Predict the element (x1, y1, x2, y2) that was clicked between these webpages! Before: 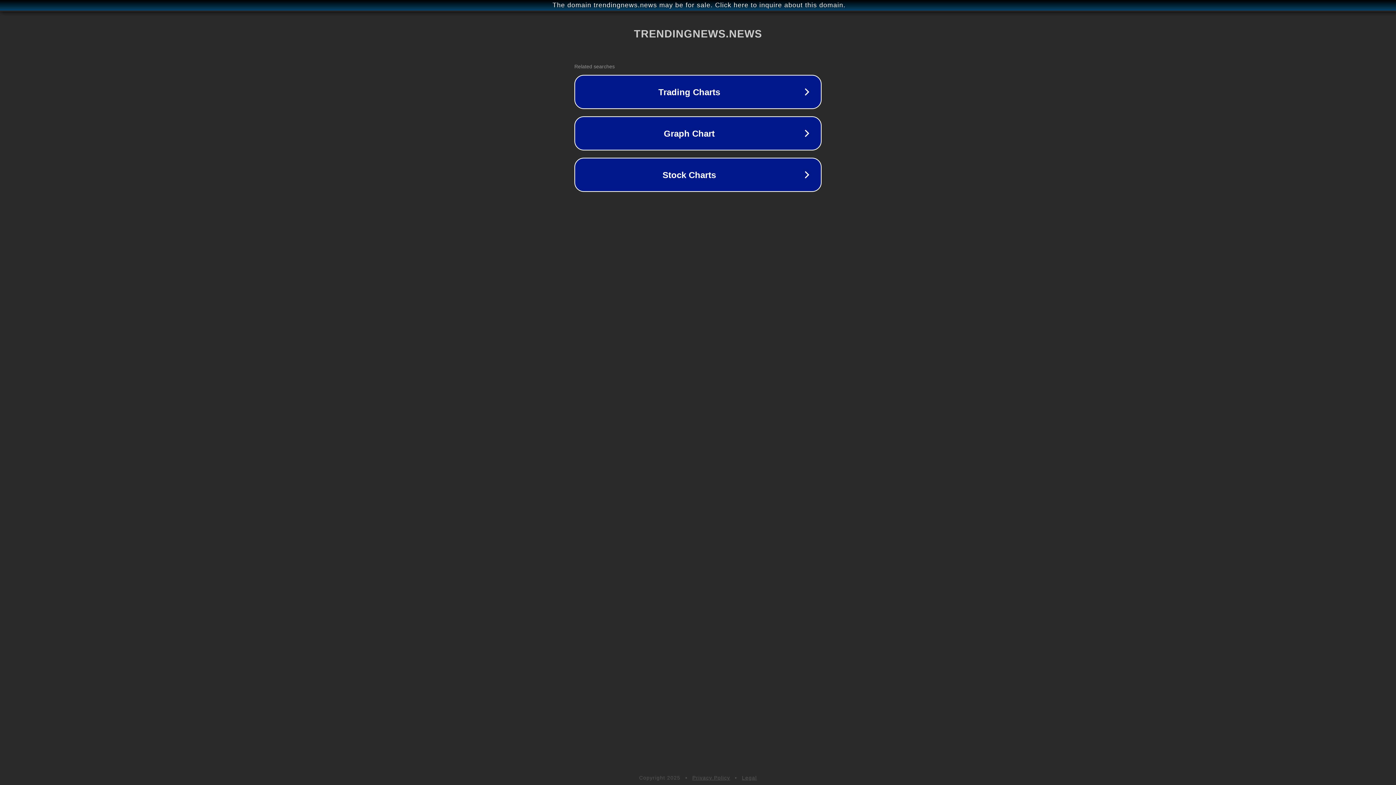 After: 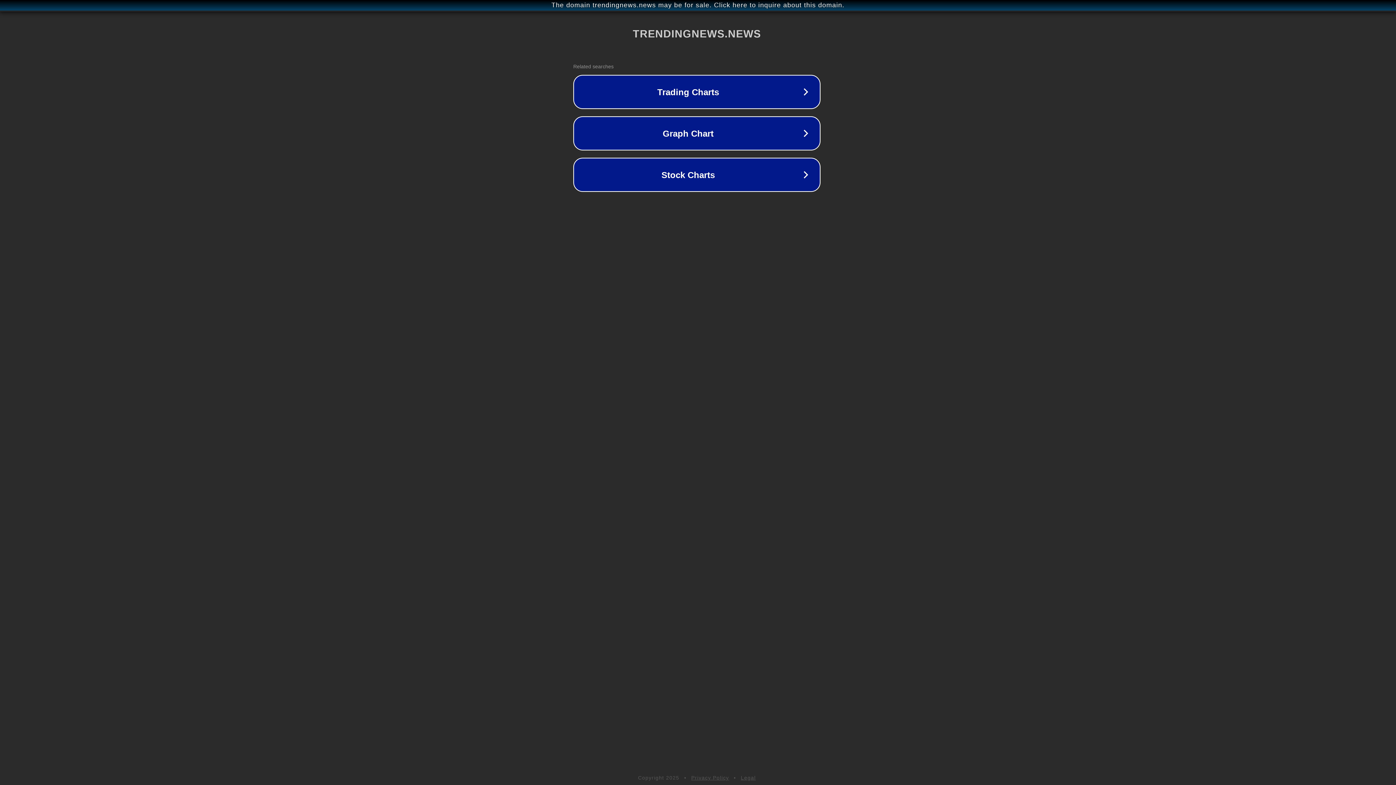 Action: bbox: (1, 1, 1397, 9) label: The domain trendingnews.news may be for sale. Click here to inquire about this domain.